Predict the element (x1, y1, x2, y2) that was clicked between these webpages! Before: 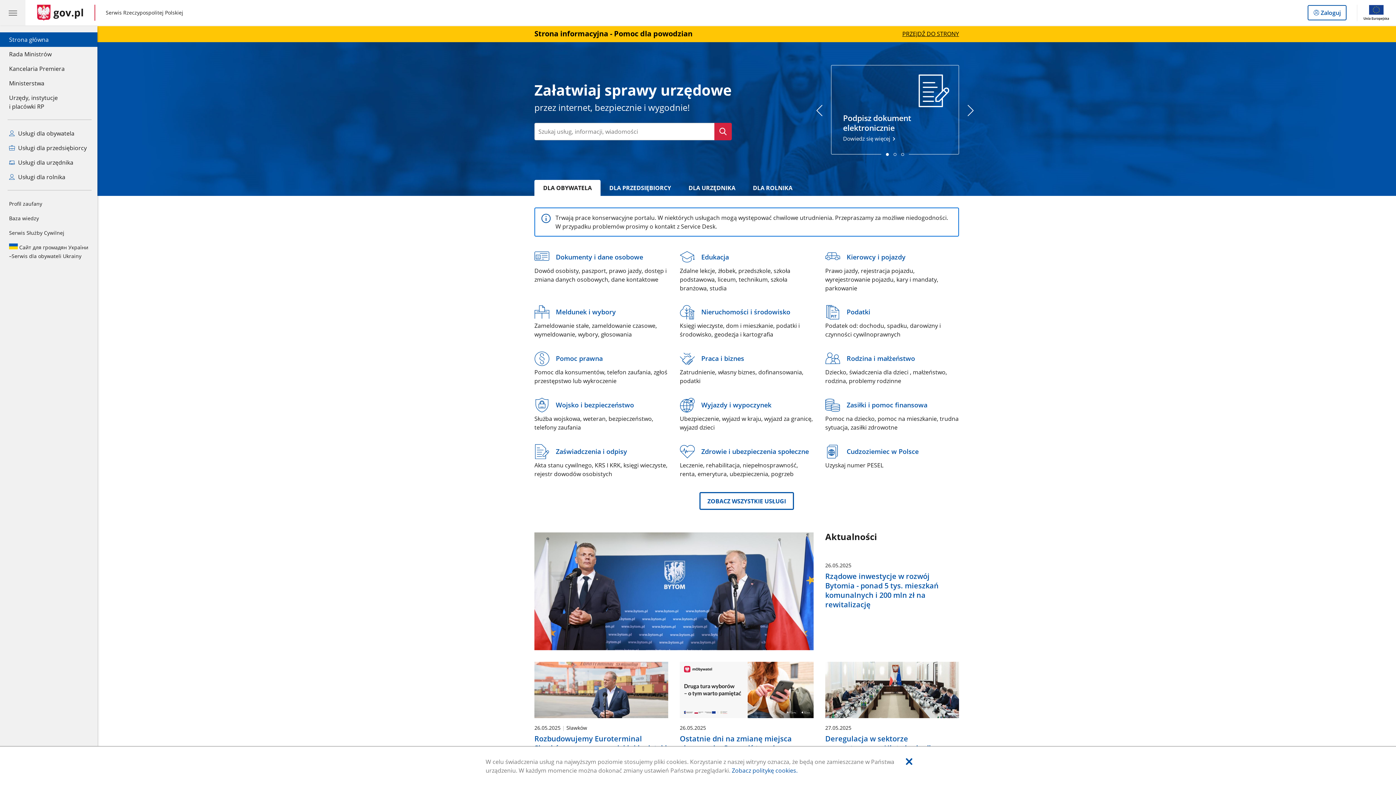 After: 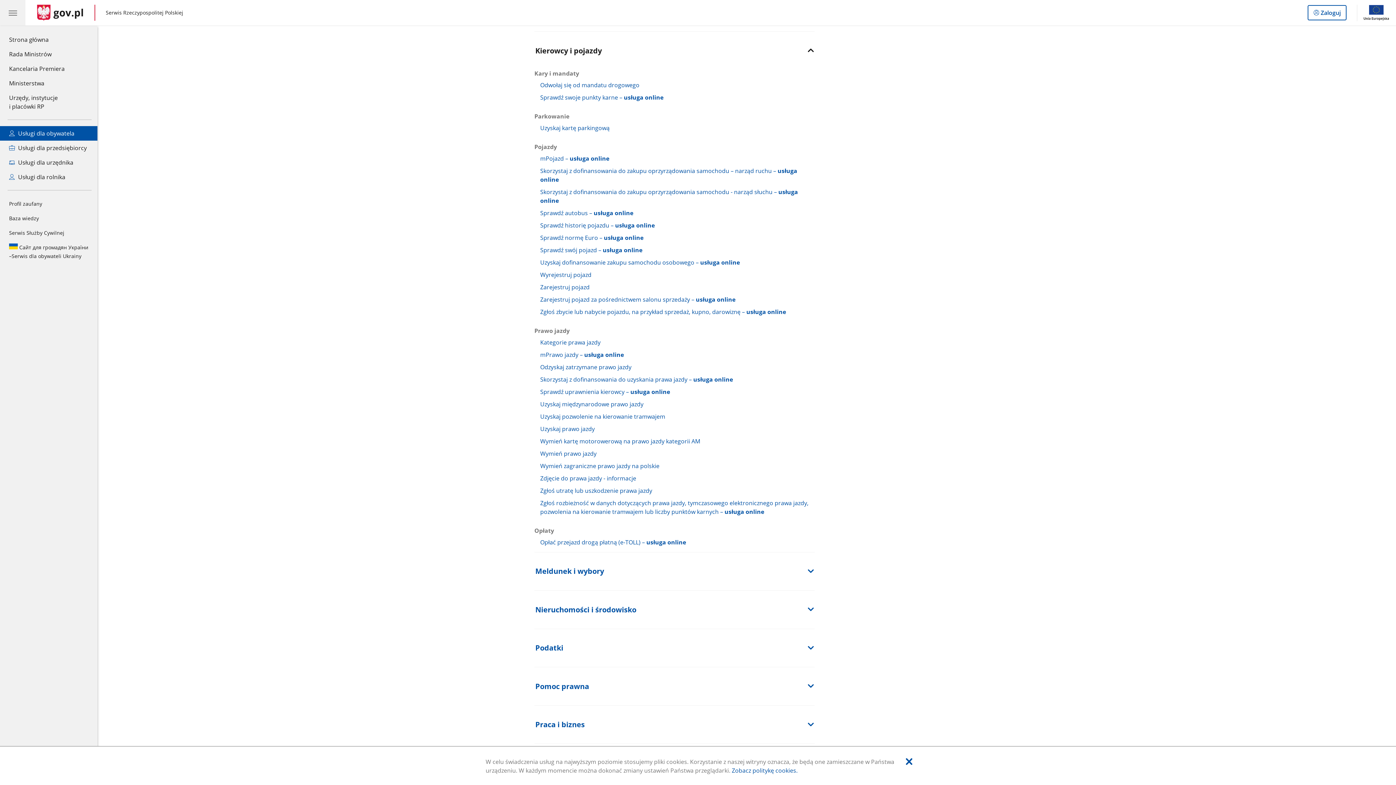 Action: label: Kierowcy i pojazdy bbox: (825, 247, 905, 266)